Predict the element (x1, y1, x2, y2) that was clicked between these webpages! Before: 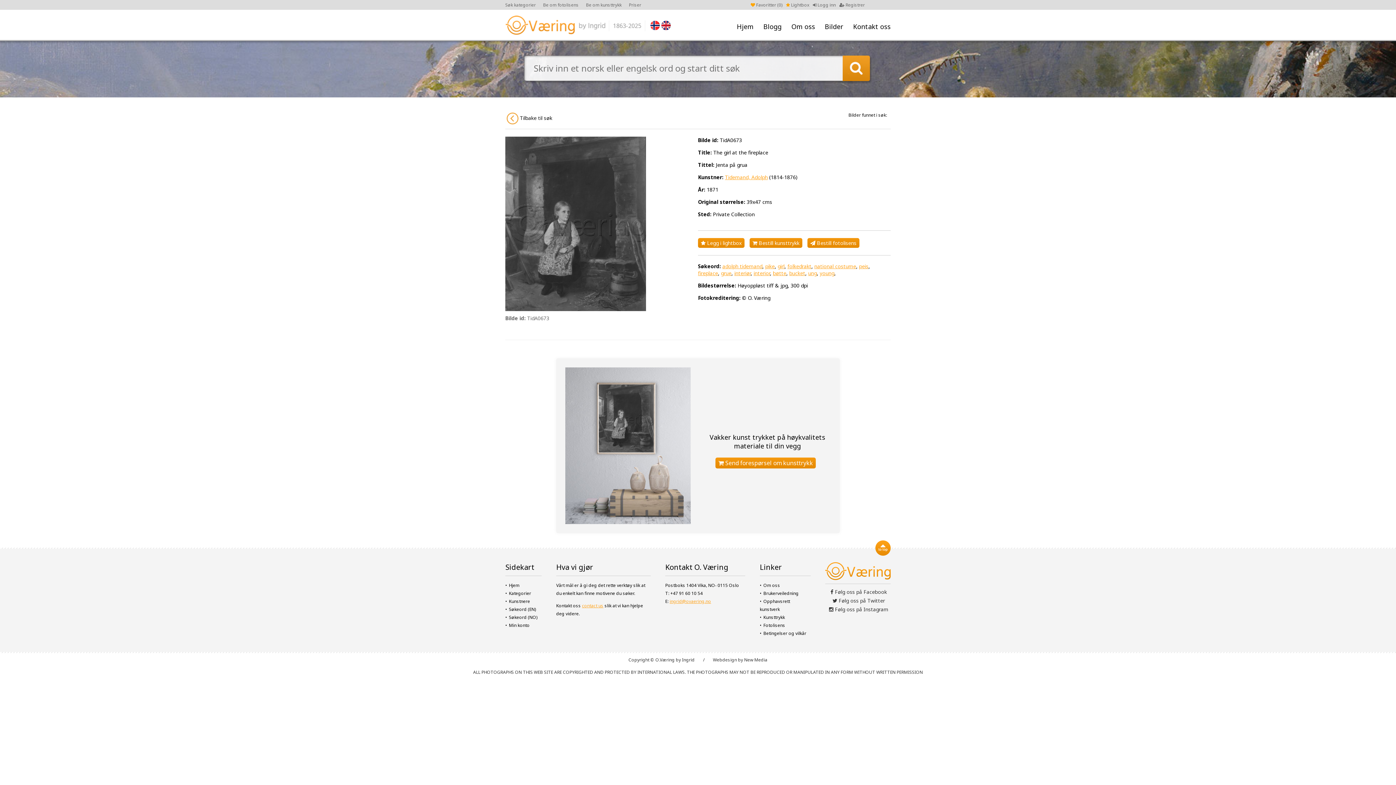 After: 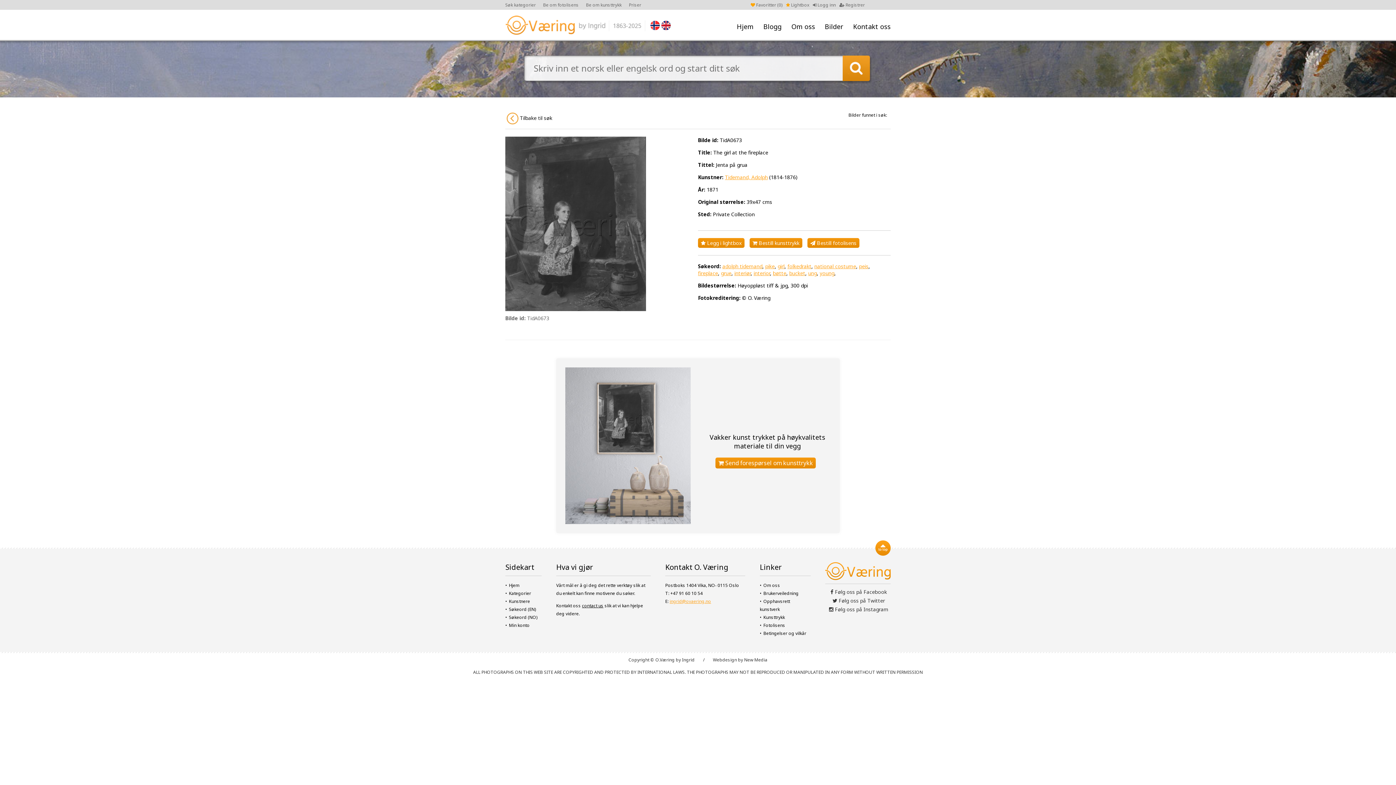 Action: bbox: (582, 602, 603, 609) label: contact us